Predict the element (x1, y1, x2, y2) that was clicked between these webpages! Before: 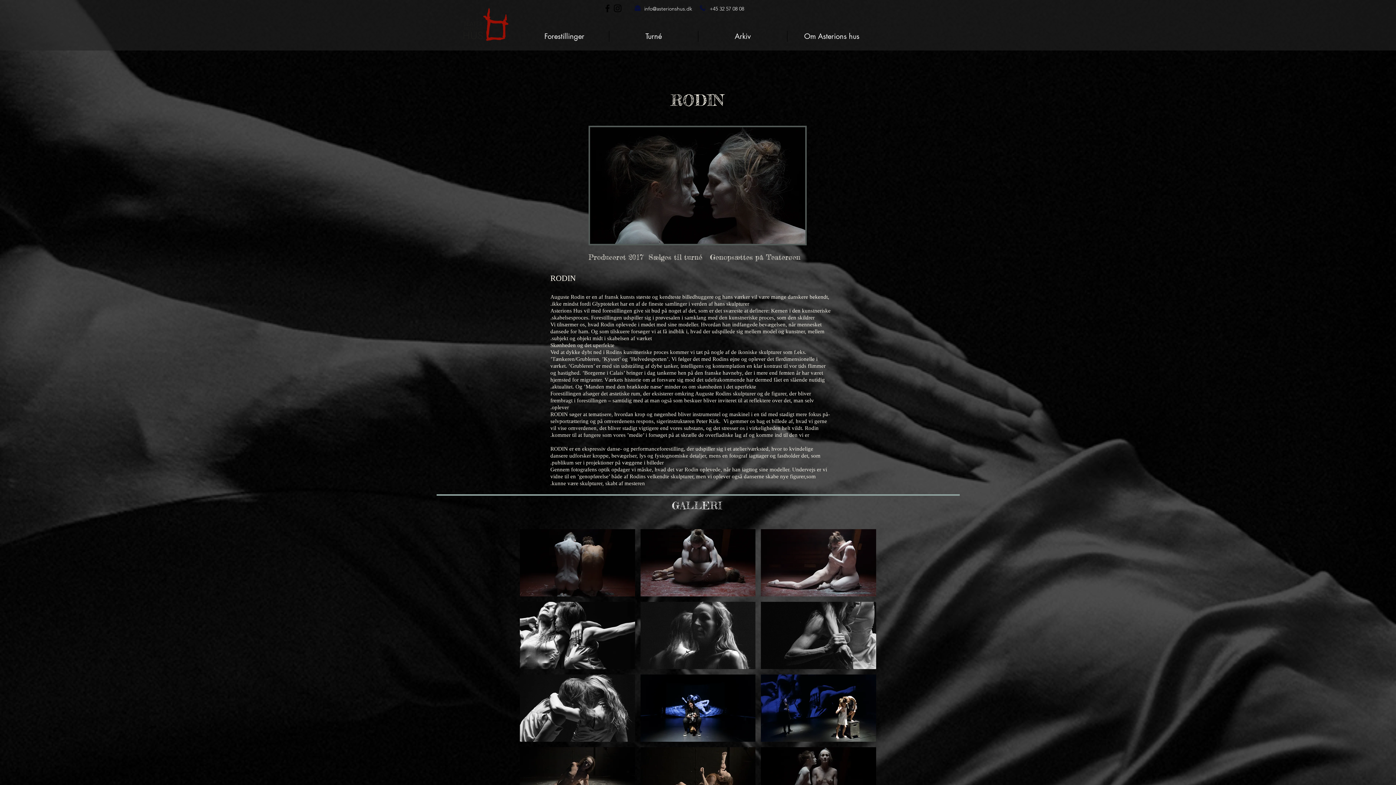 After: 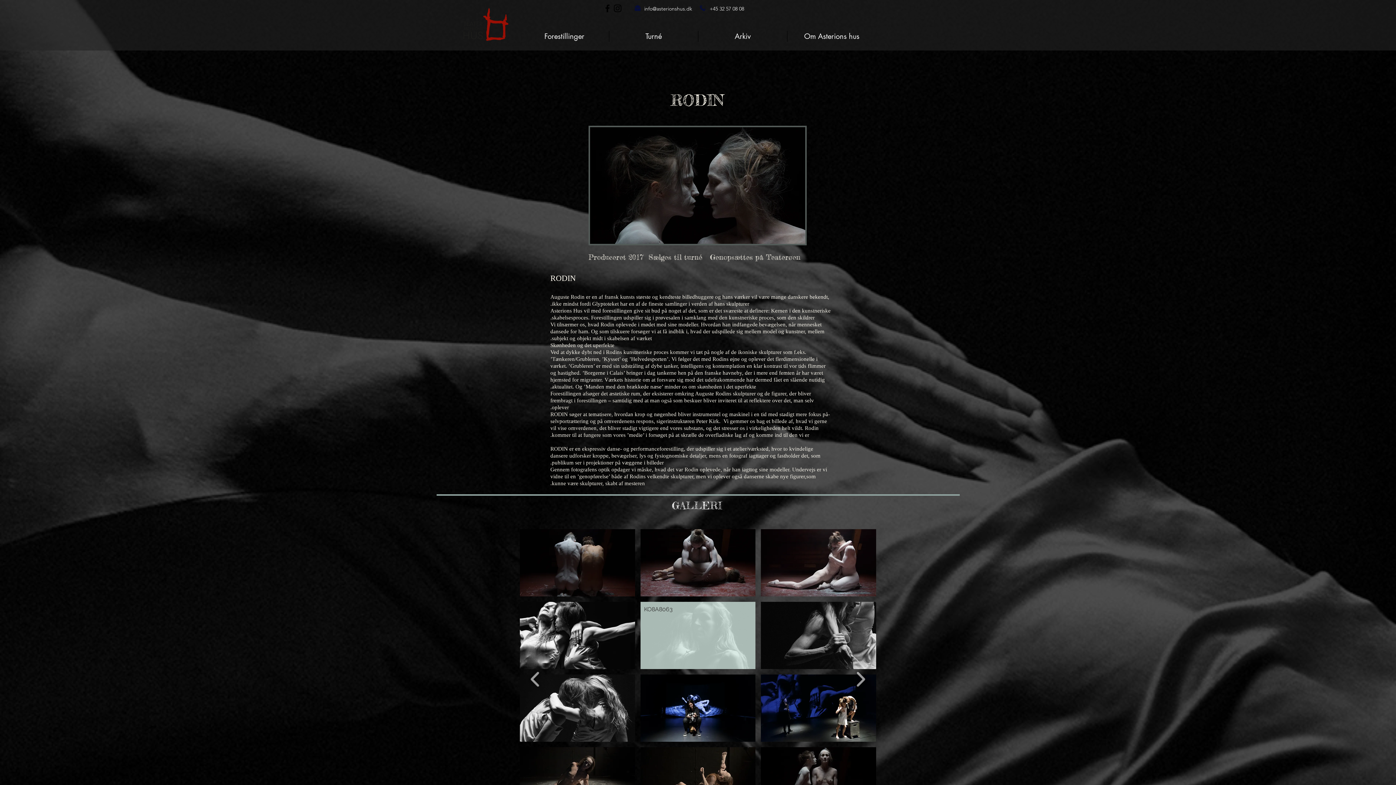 Action: label: KO8A8063 bbox: (640, 602, 755, 669)